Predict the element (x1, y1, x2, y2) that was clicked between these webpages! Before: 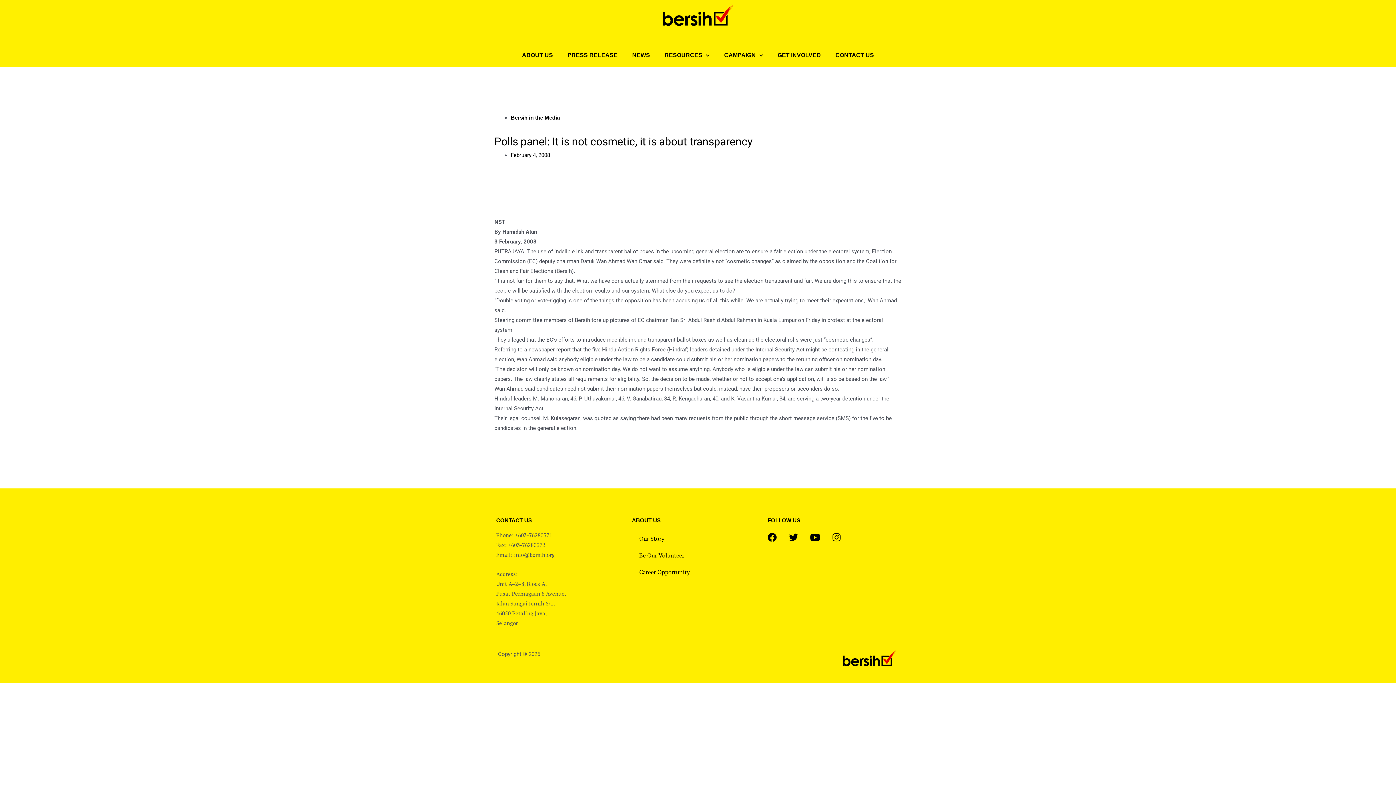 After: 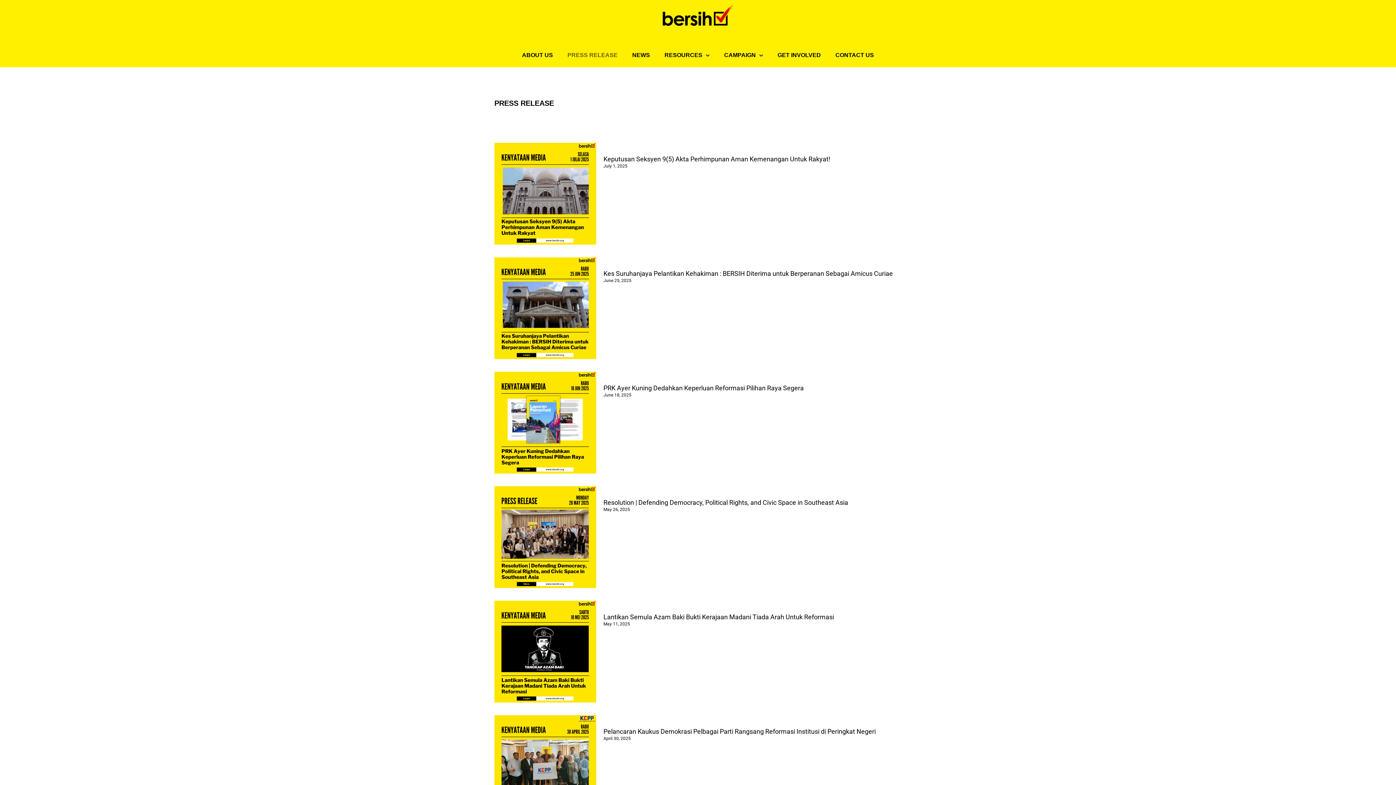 Action: bbox: (560, 46, 625, 63) label: PRESS RELEASE